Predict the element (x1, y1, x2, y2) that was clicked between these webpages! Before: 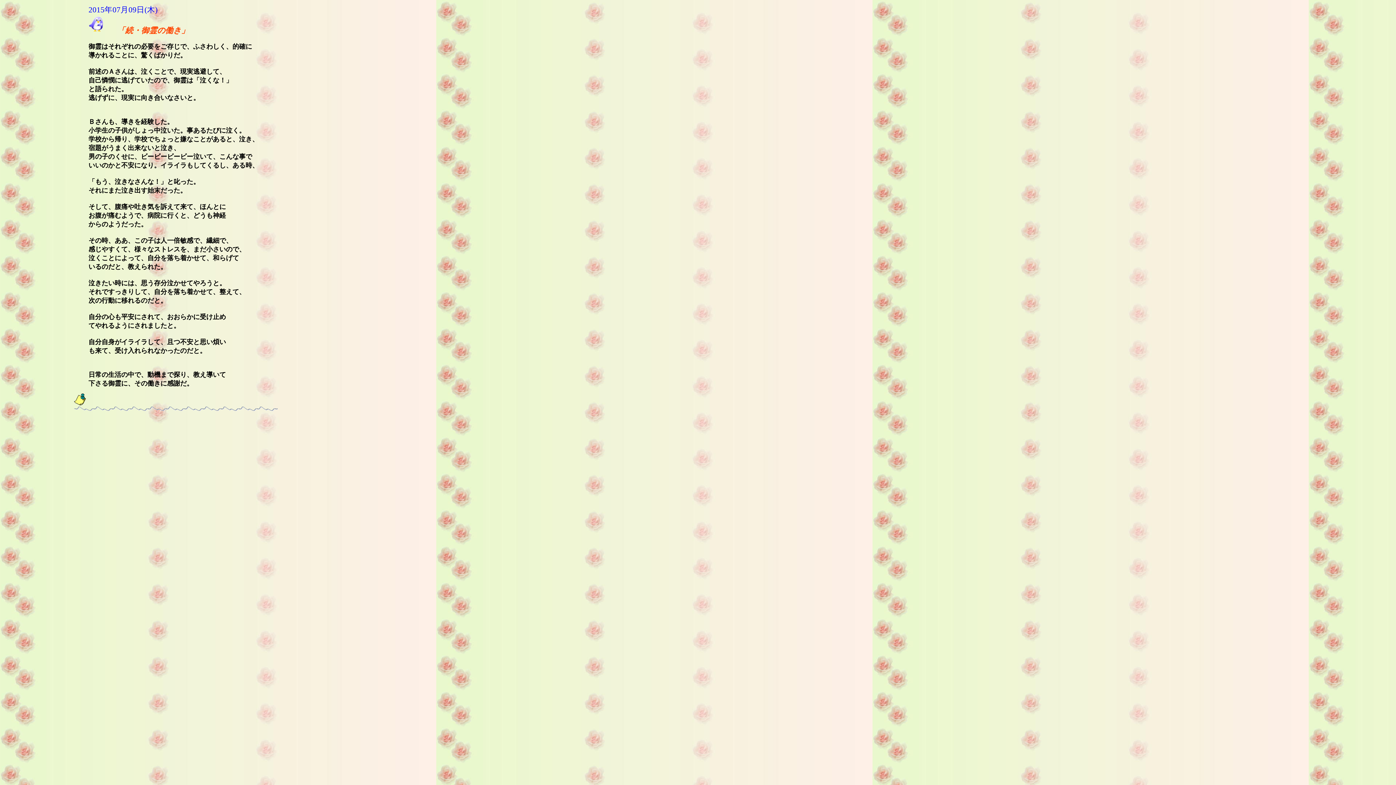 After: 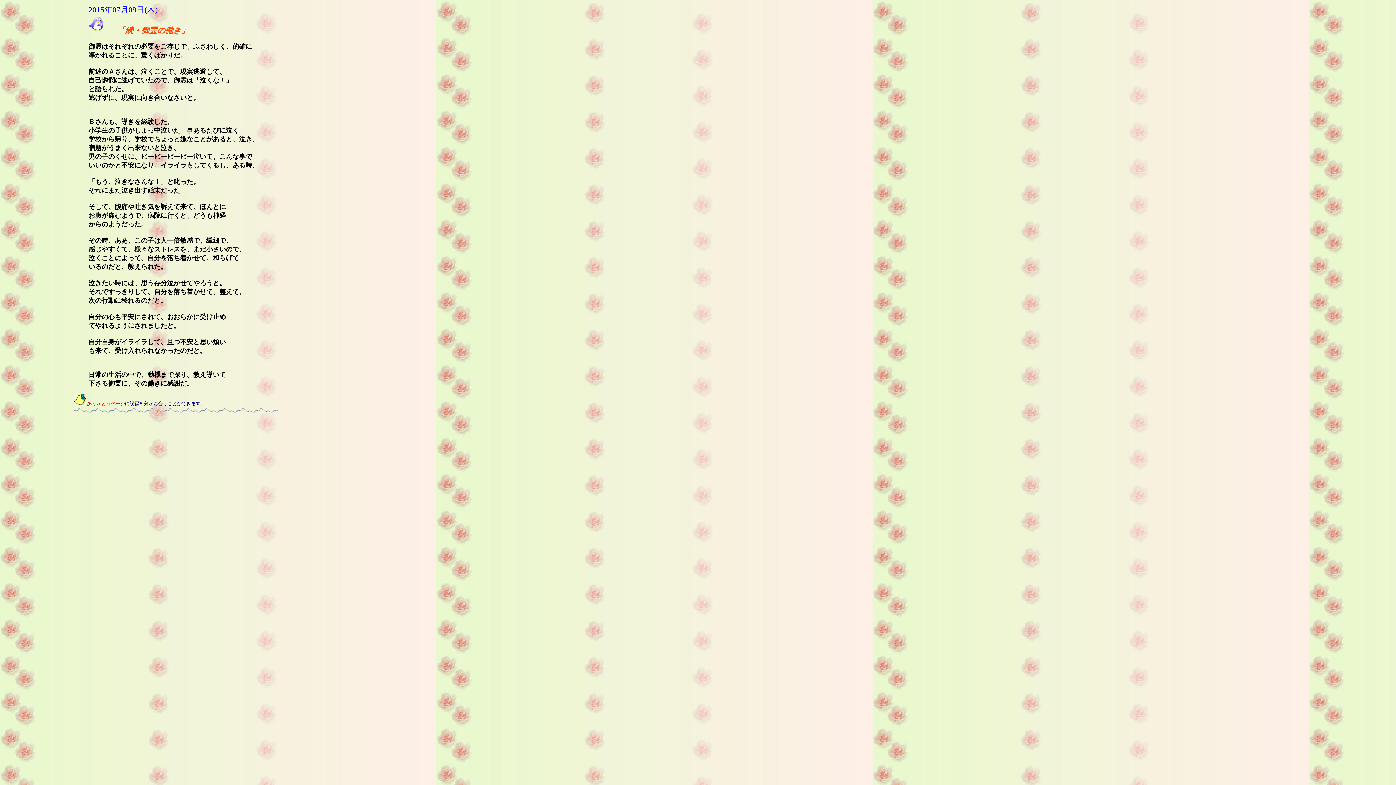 Action: bbox: (74, 400, 85, 406)